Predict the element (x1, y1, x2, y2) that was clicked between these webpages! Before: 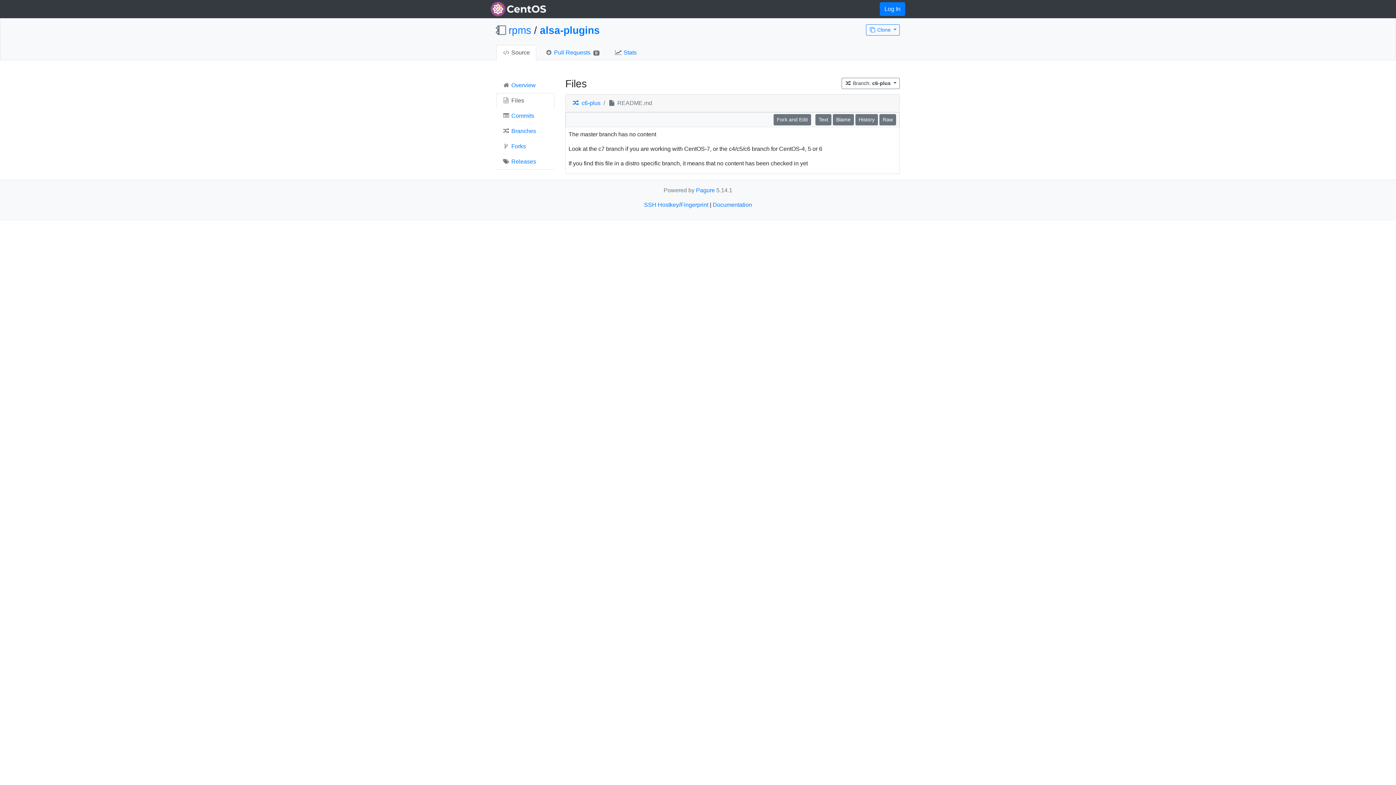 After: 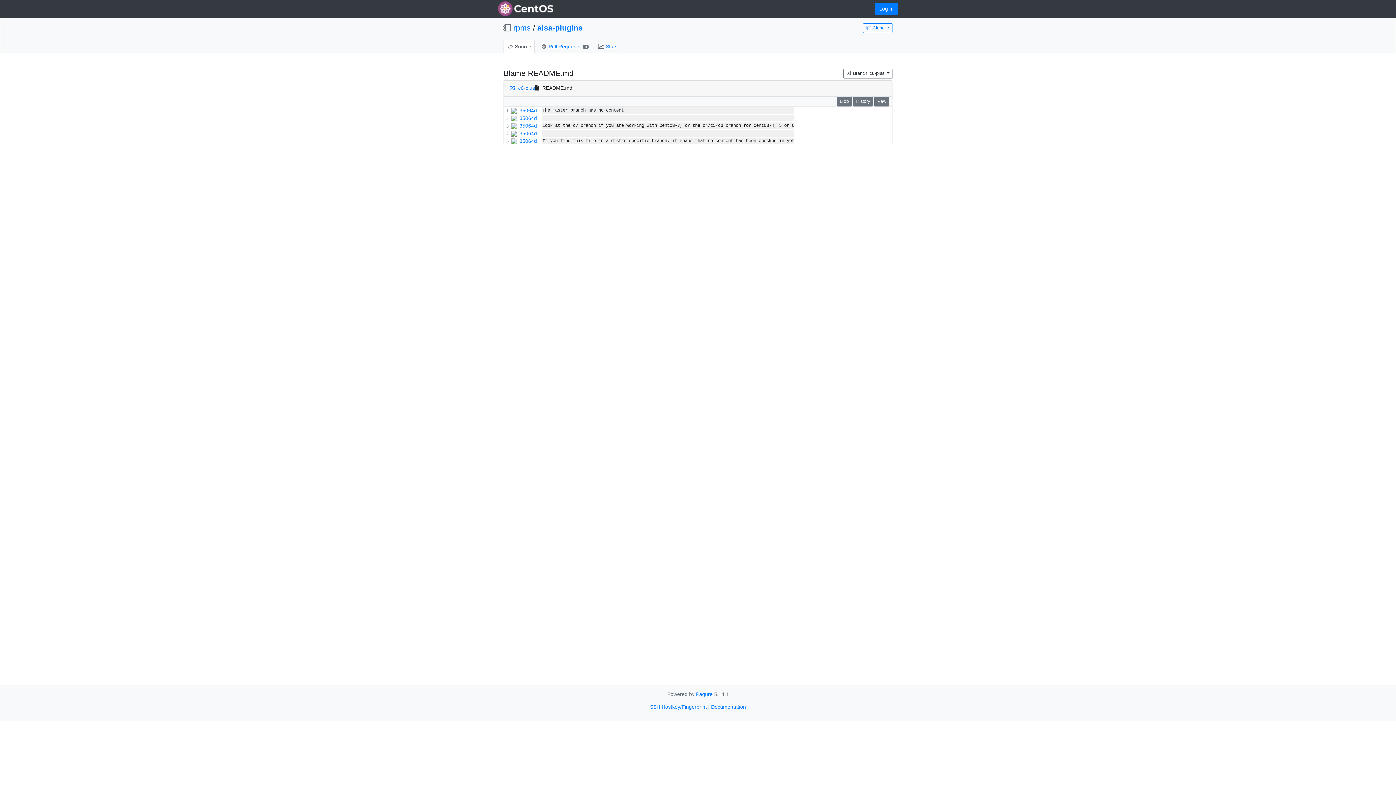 Action: label: Blame bbox: (833, 114, 854, 125)